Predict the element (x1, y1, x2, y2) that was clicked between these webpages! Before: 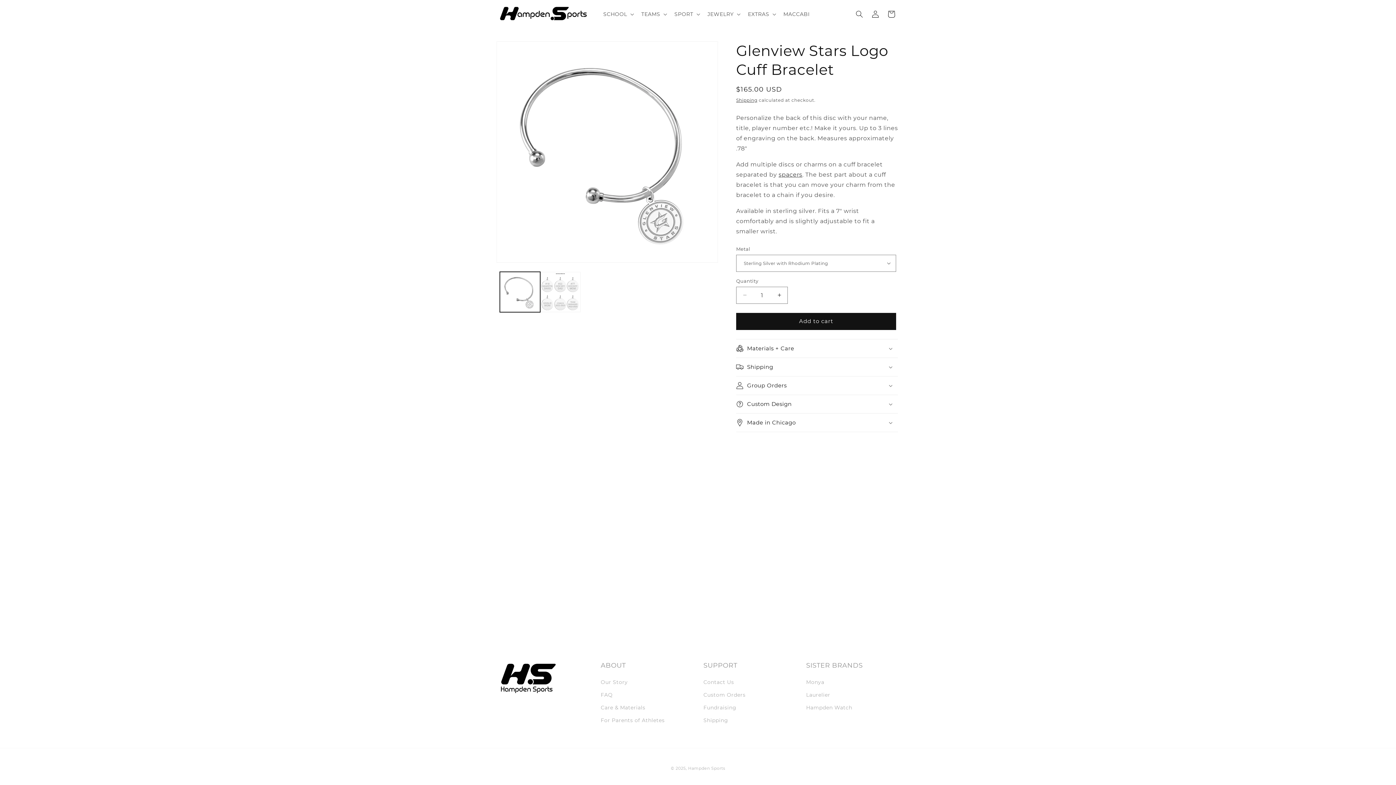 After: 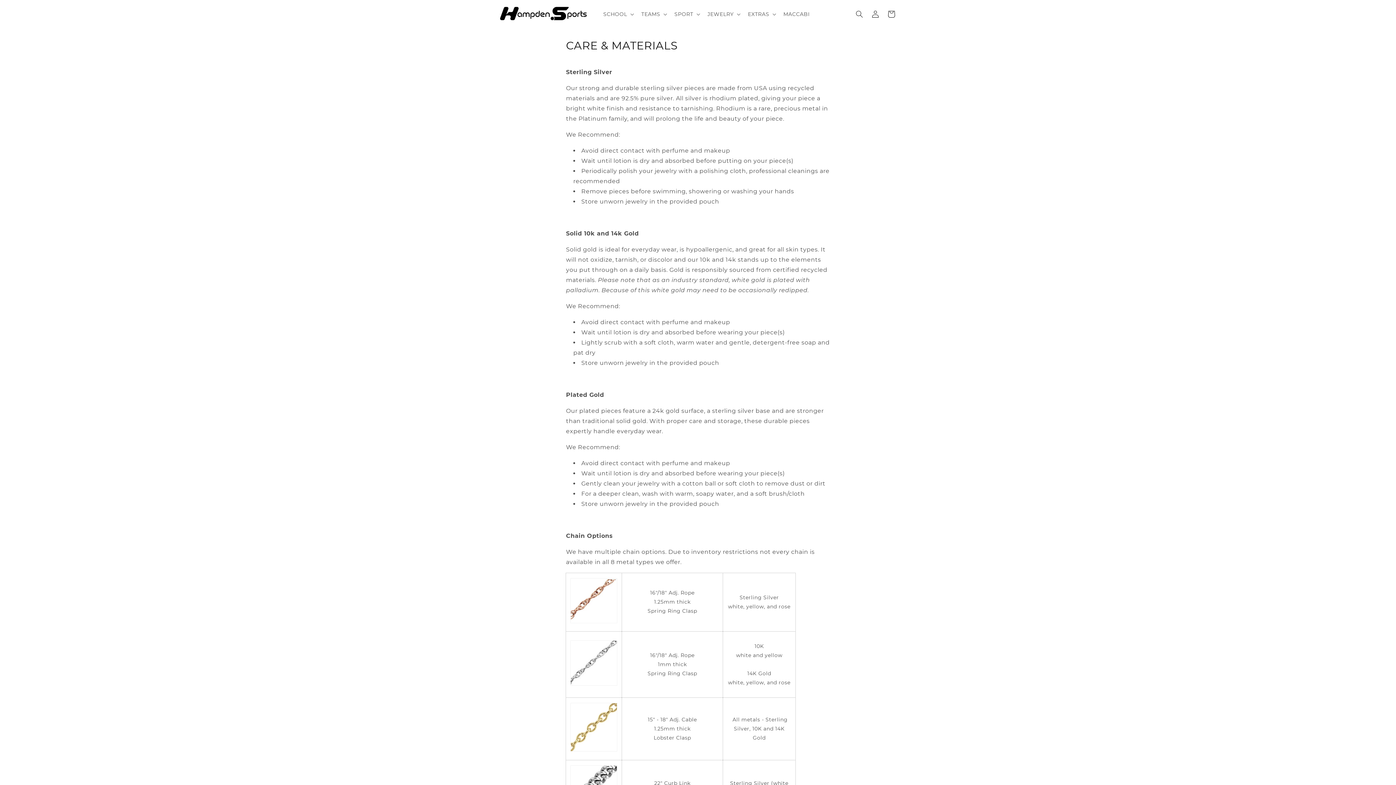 Action: bbox: (600, 701, 645, 714) label: Care & Materials